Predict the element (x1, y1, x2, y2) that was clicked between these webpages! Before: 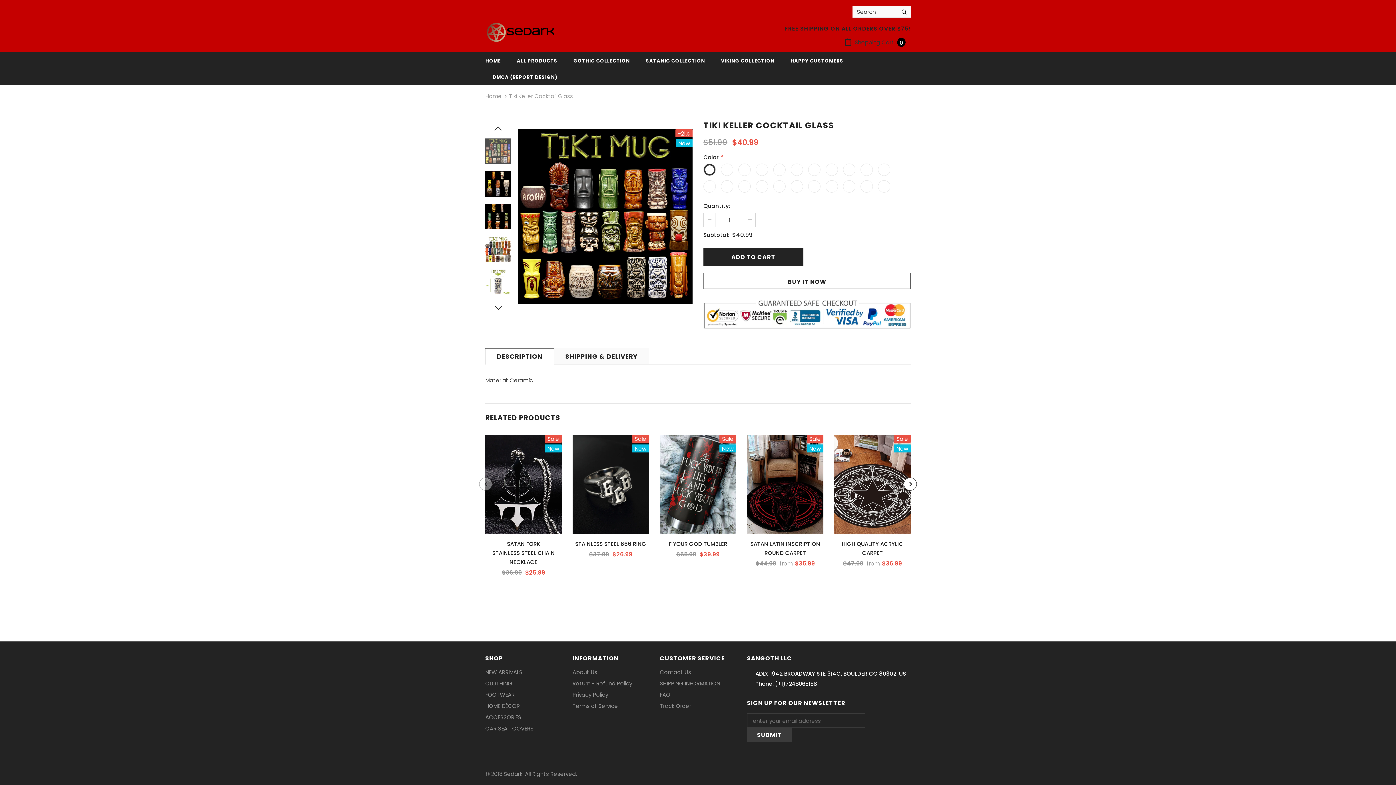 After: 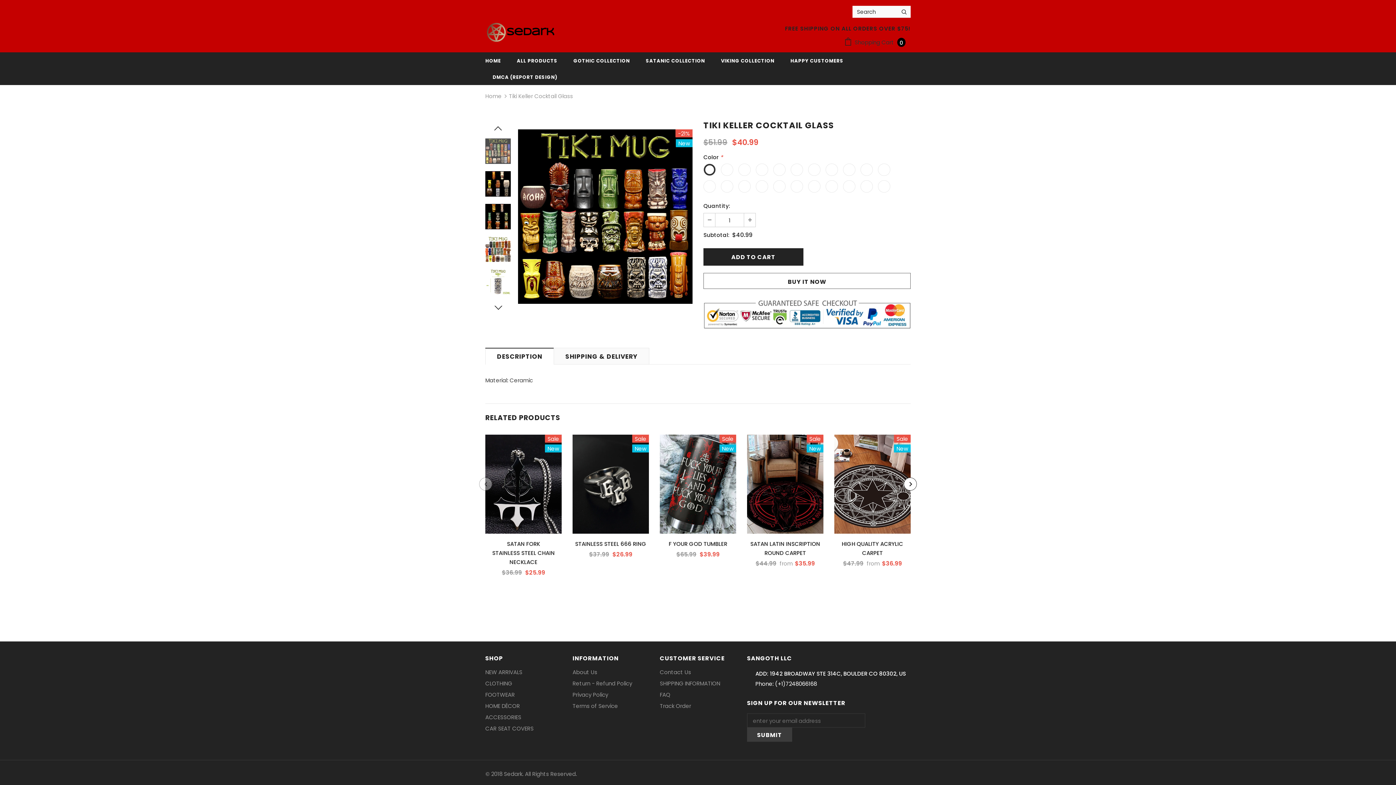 Action: bbox: (485, 347, 554, 364) label: DESCRIPTION